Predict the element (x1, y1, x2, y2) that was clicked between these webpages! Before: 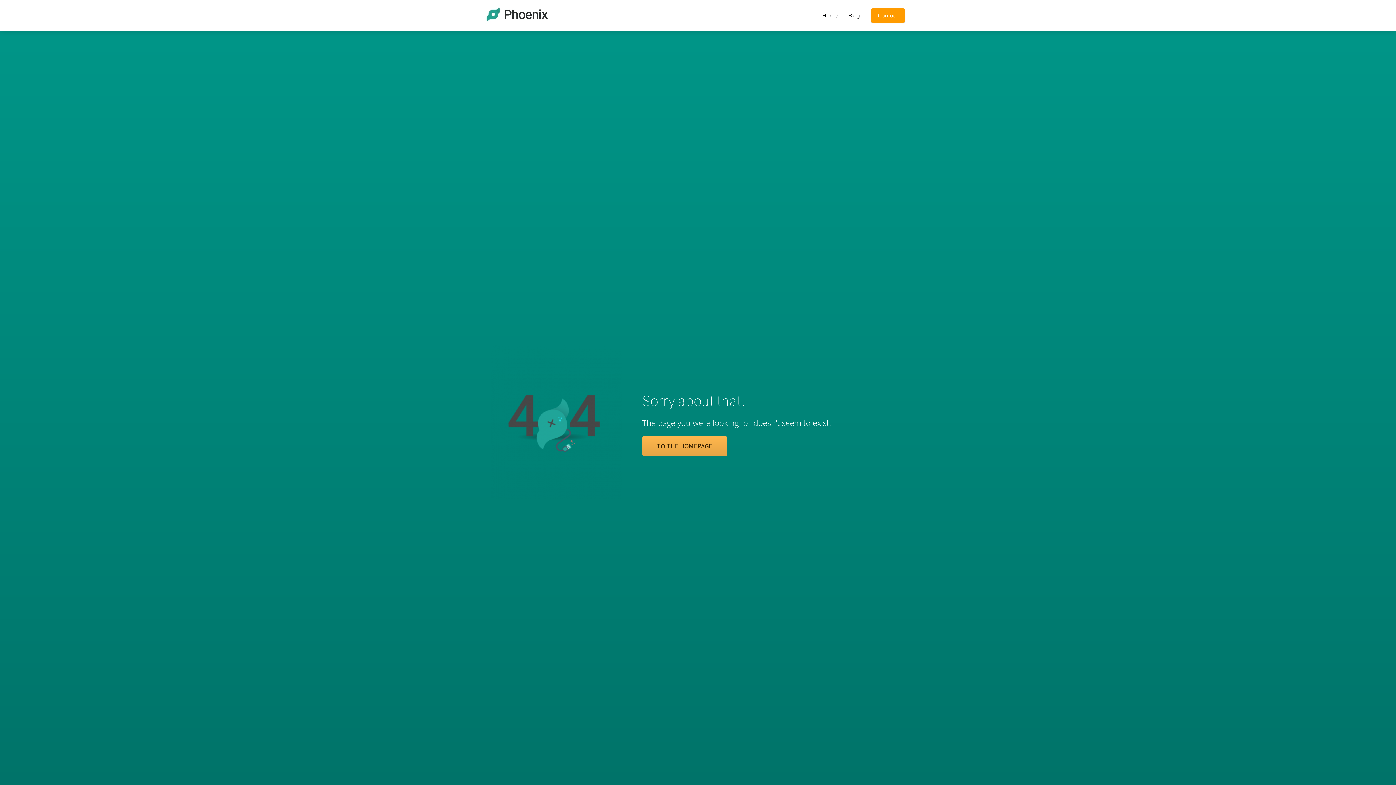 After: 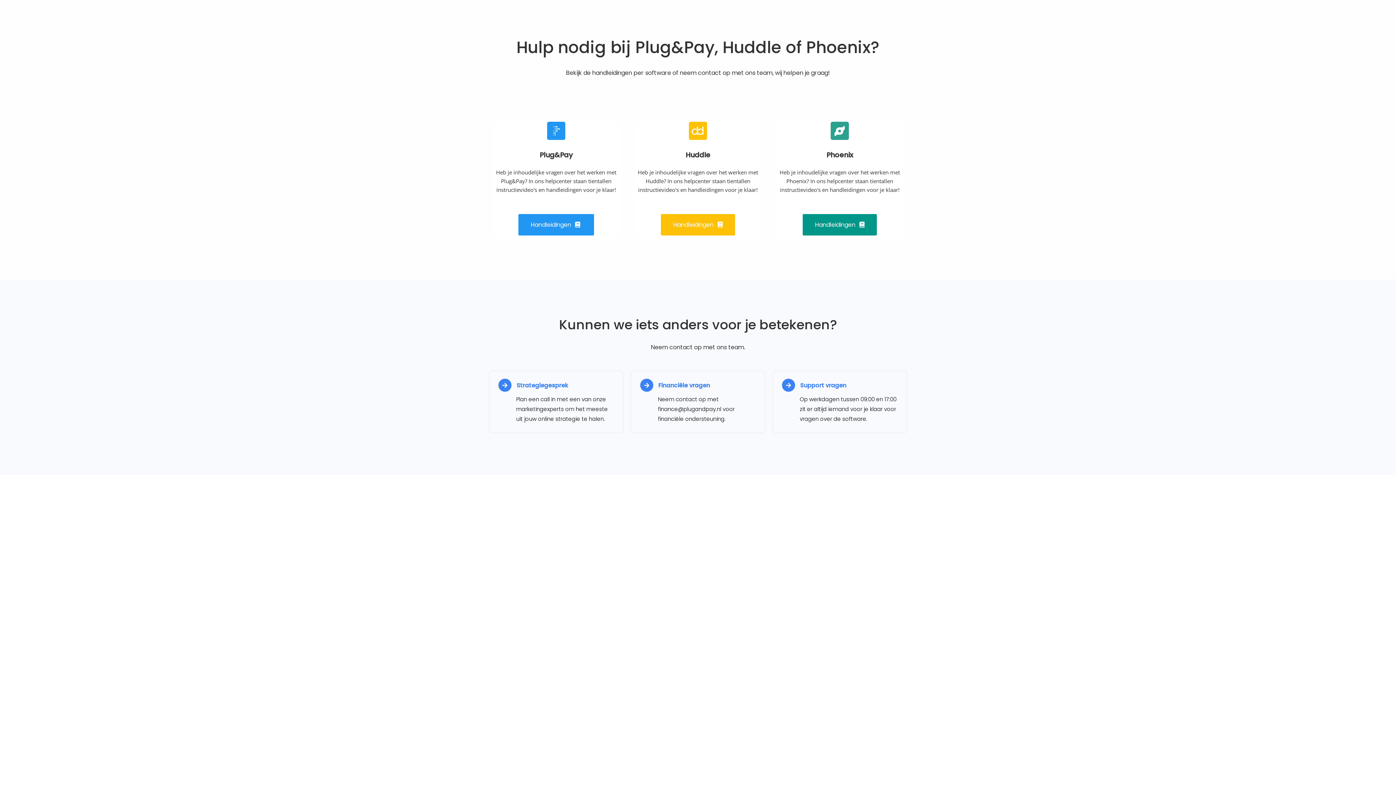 Action: label: Home bbox: (817, 11, 843, 18)